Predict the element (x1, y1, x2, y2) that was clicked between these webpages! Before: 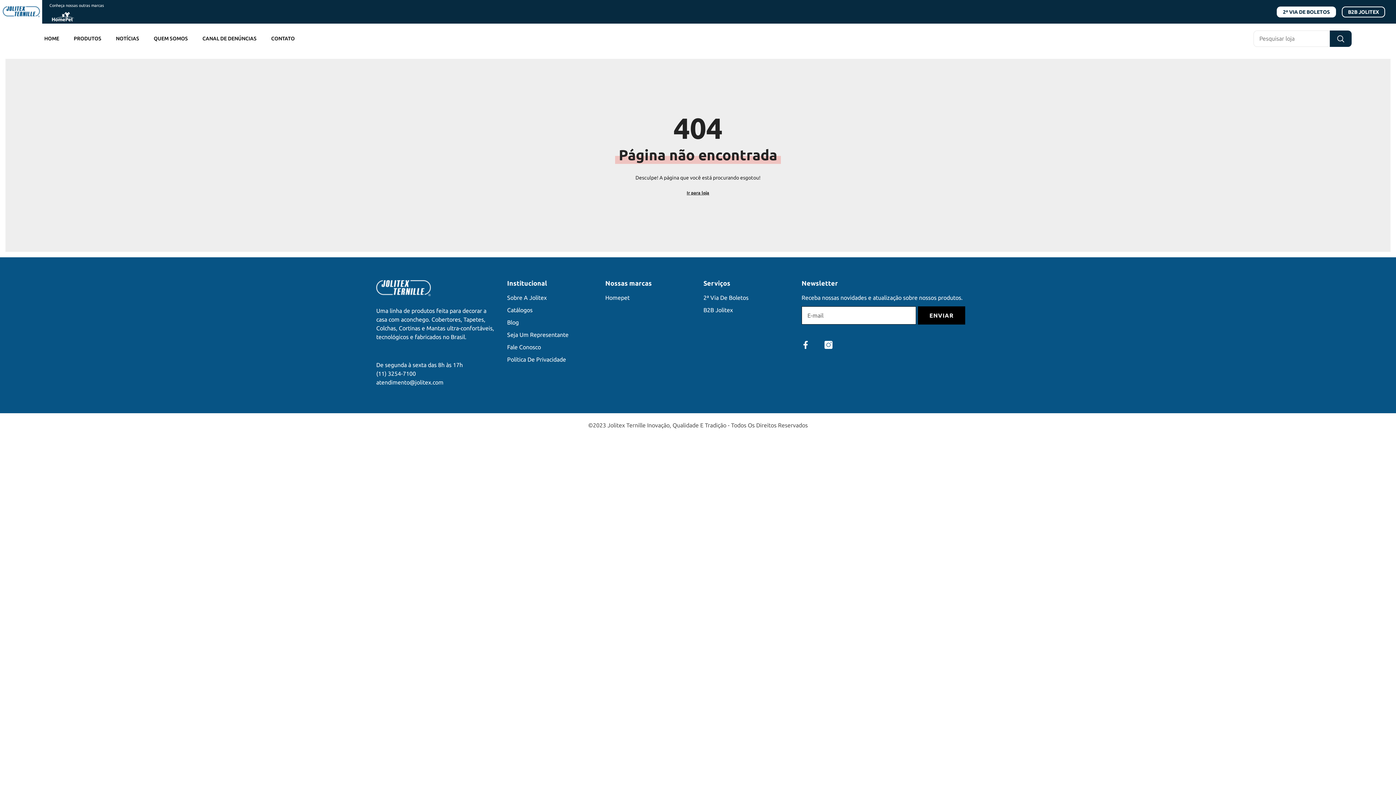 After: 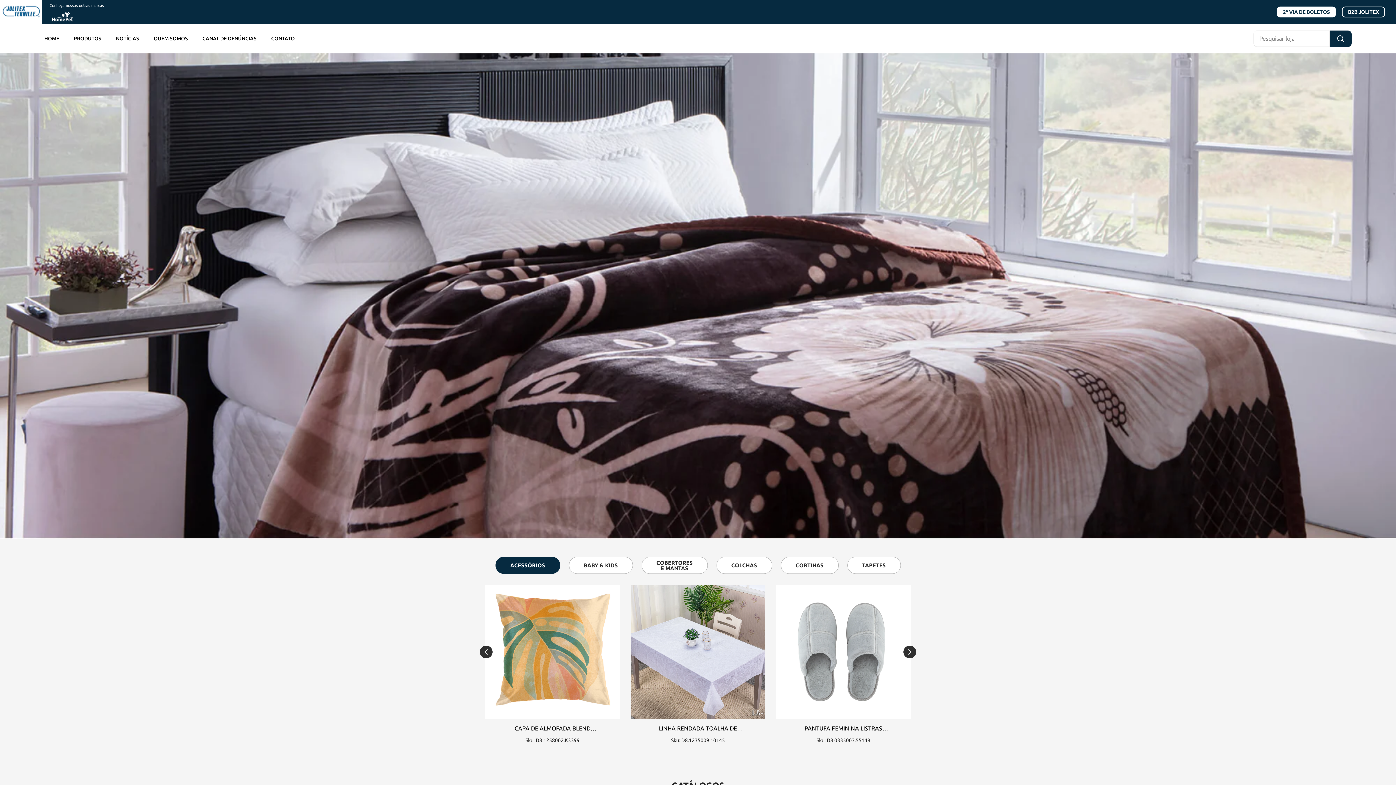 Action: bbox: (0, 0, 42, 23)